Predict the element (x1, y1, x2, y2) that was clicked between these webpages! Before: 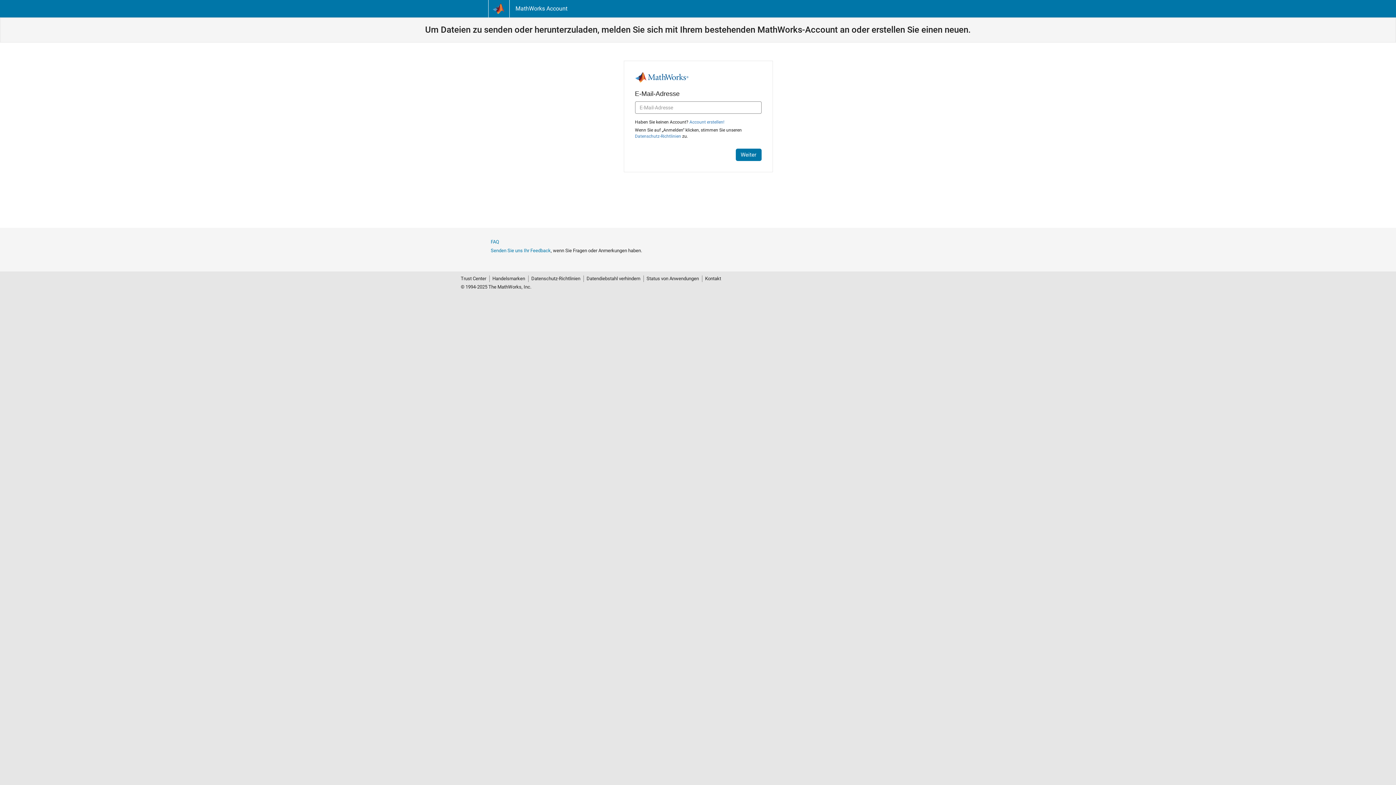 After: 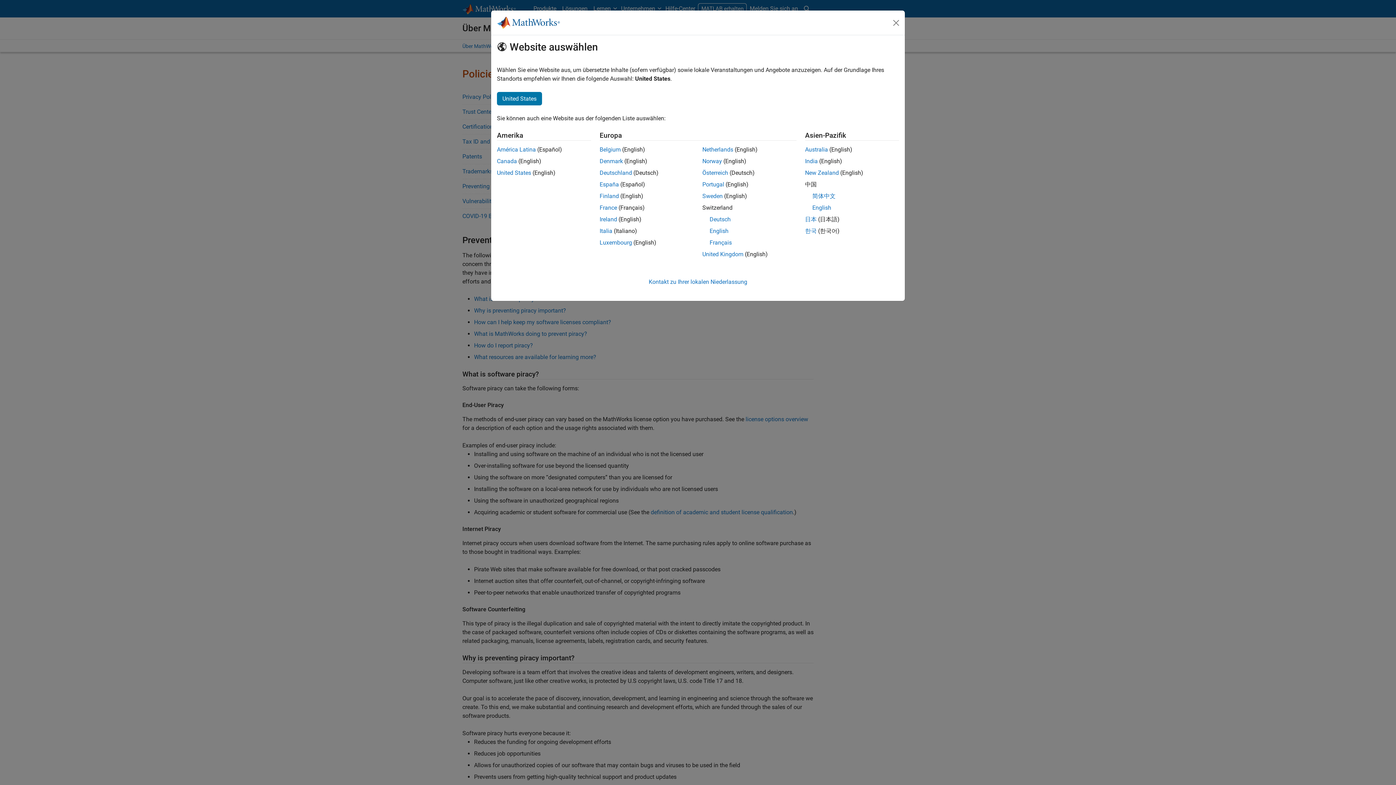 Action: label: Datendiebstahl verhindern bbox: (583, 275, 643, 282)